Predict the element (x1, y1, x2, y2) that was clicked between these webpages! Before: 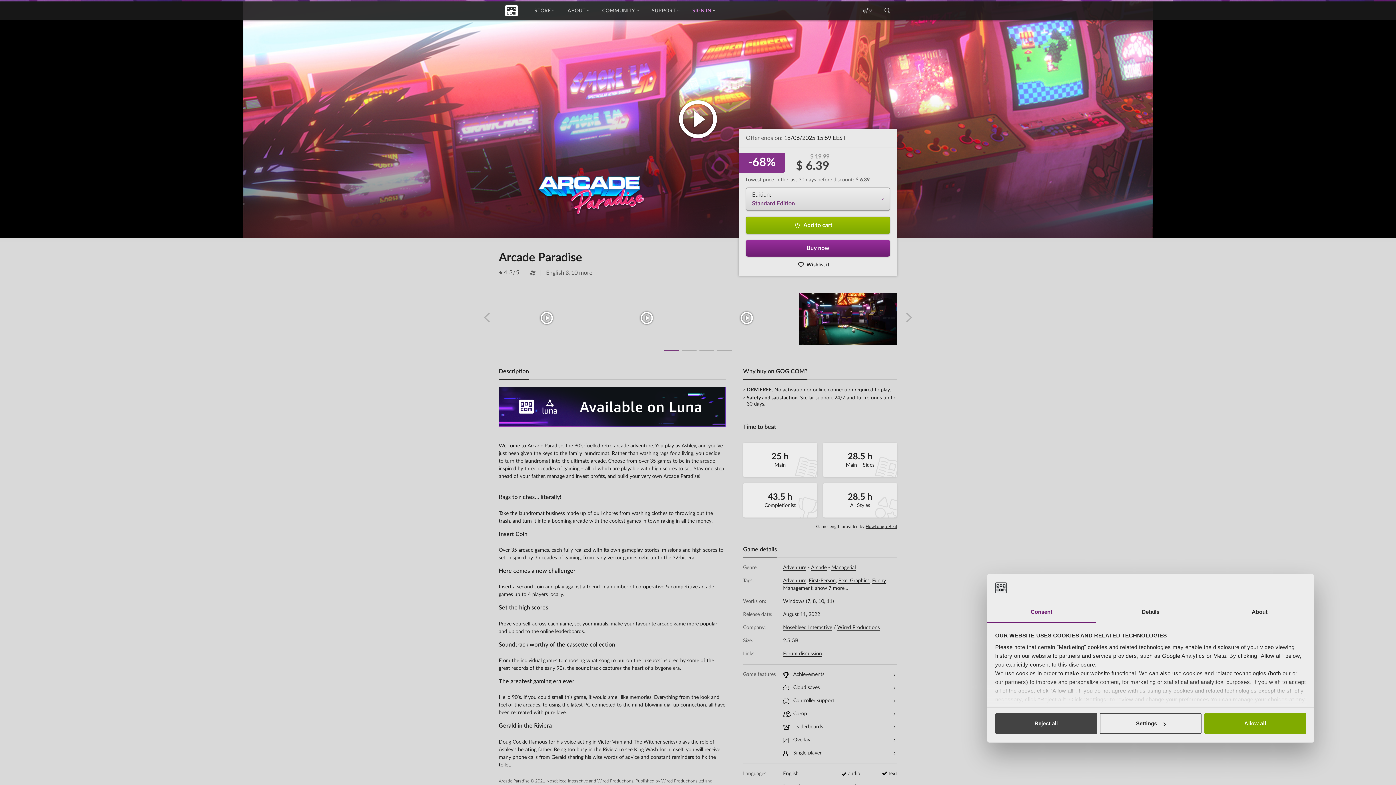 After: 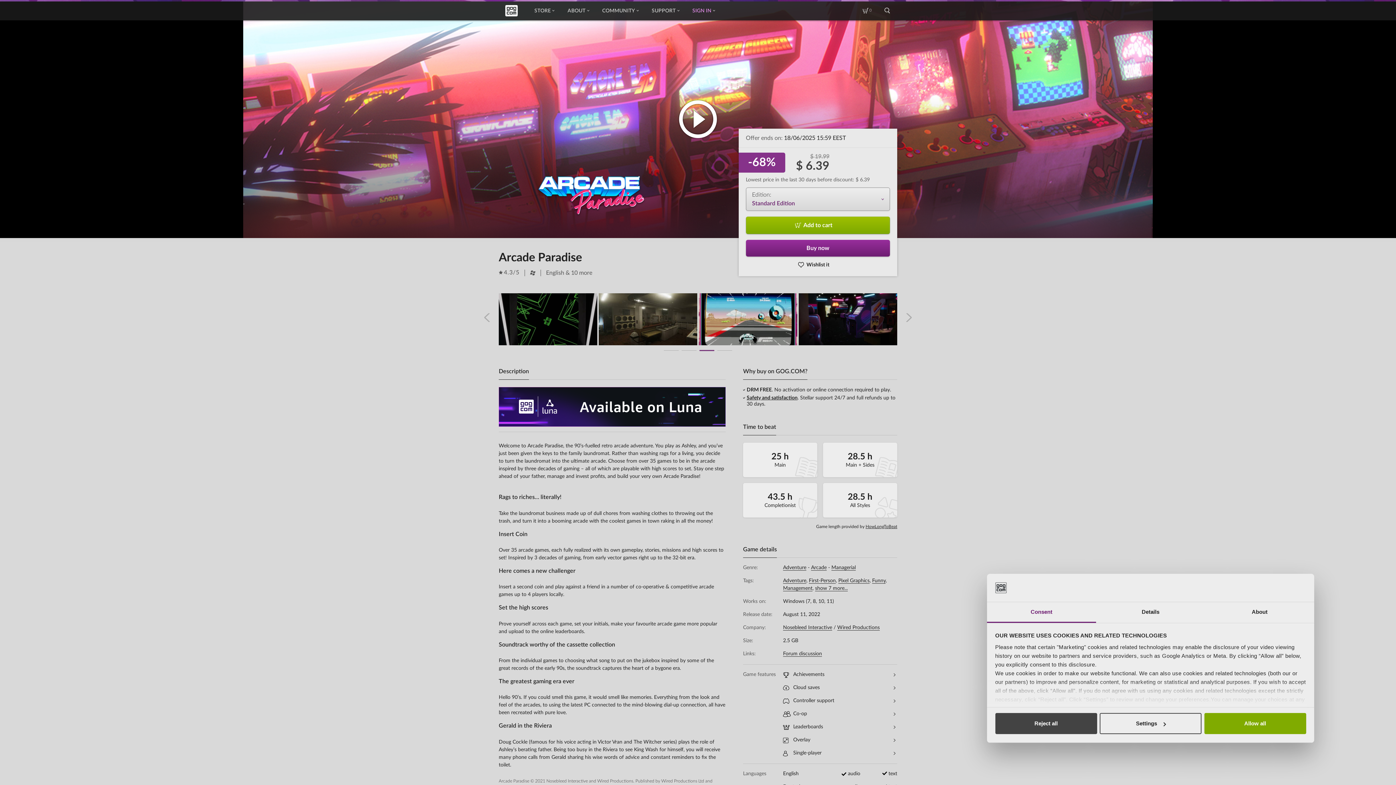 Action: bbox: (699, 349, 714, 352)